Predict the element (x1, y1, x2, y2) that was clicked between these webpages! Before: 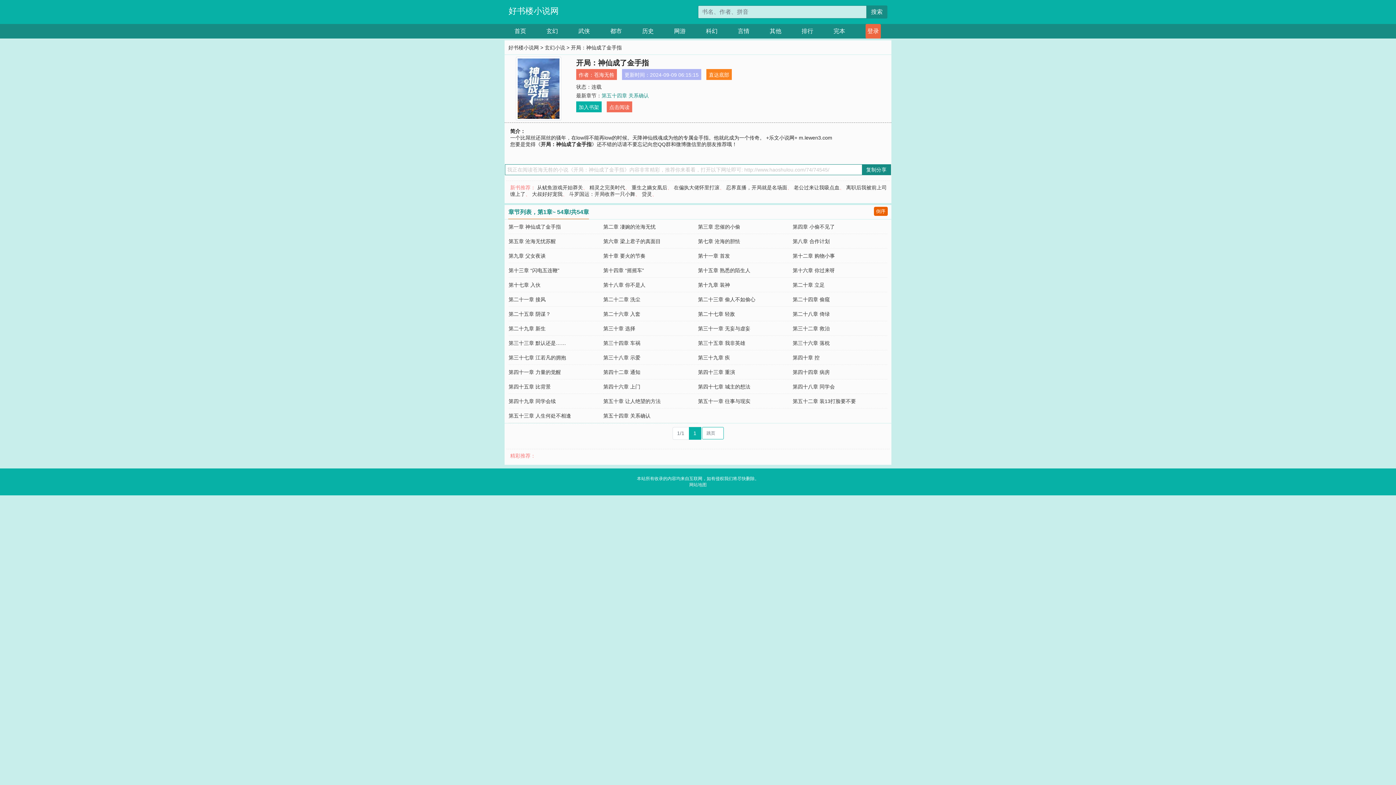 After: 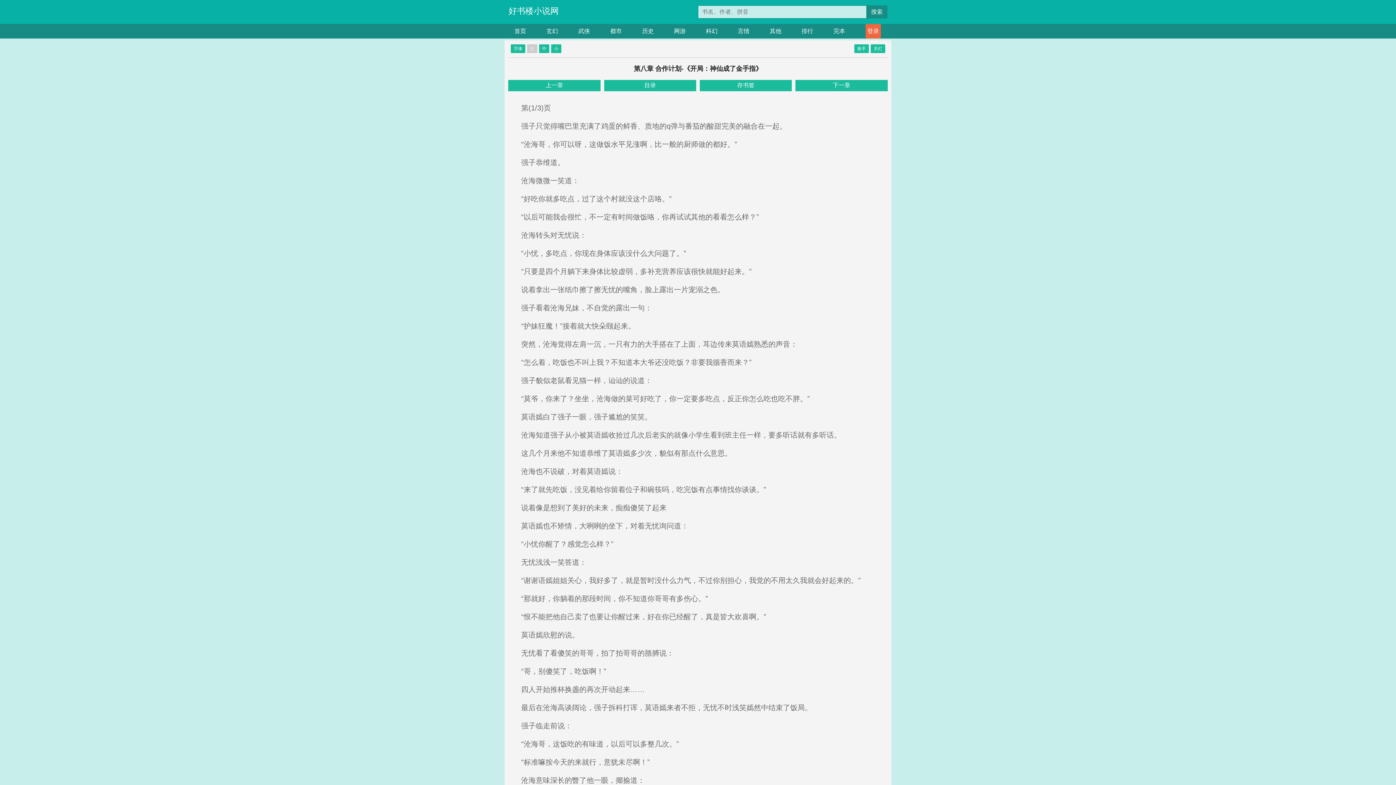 Action: label: 第八章 合作计划 bbox: (792, 238, 829, 244)